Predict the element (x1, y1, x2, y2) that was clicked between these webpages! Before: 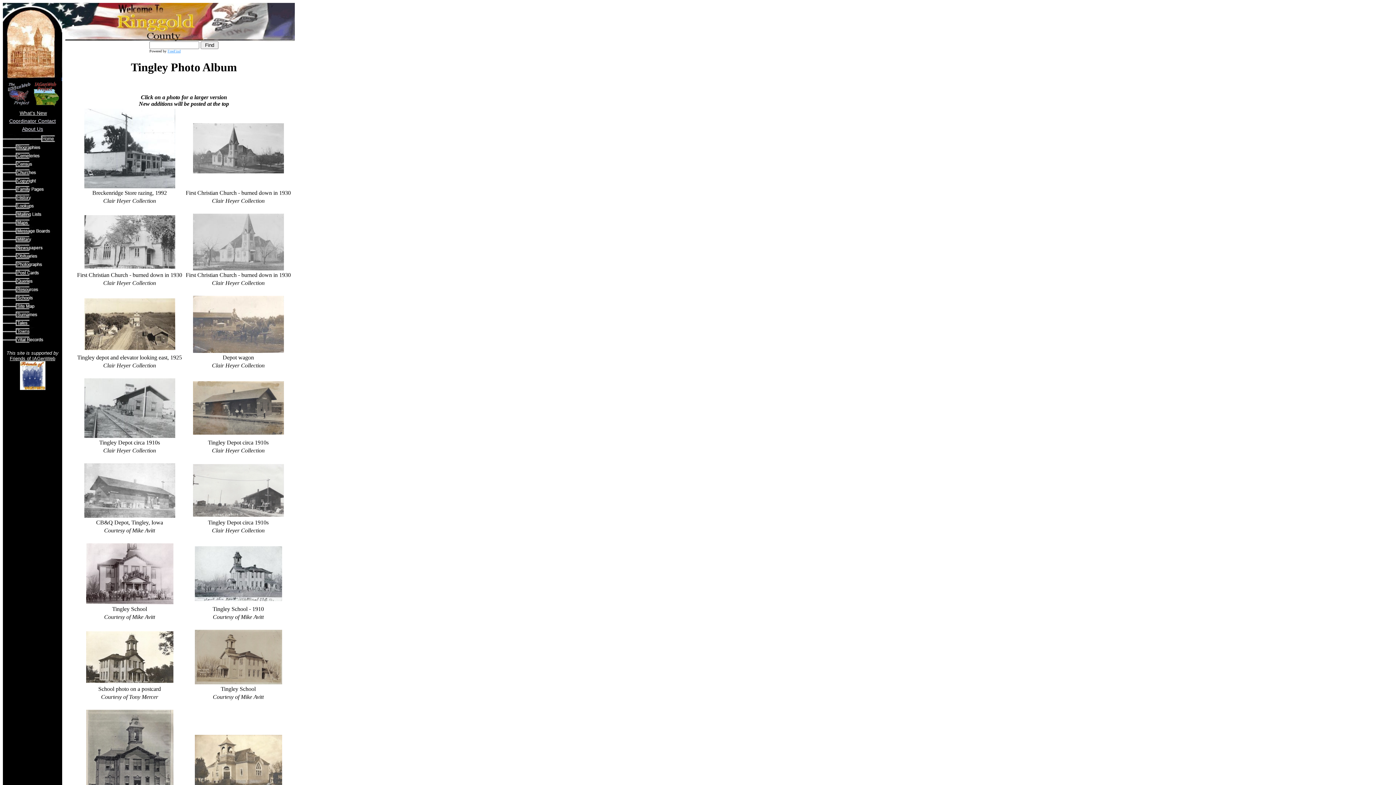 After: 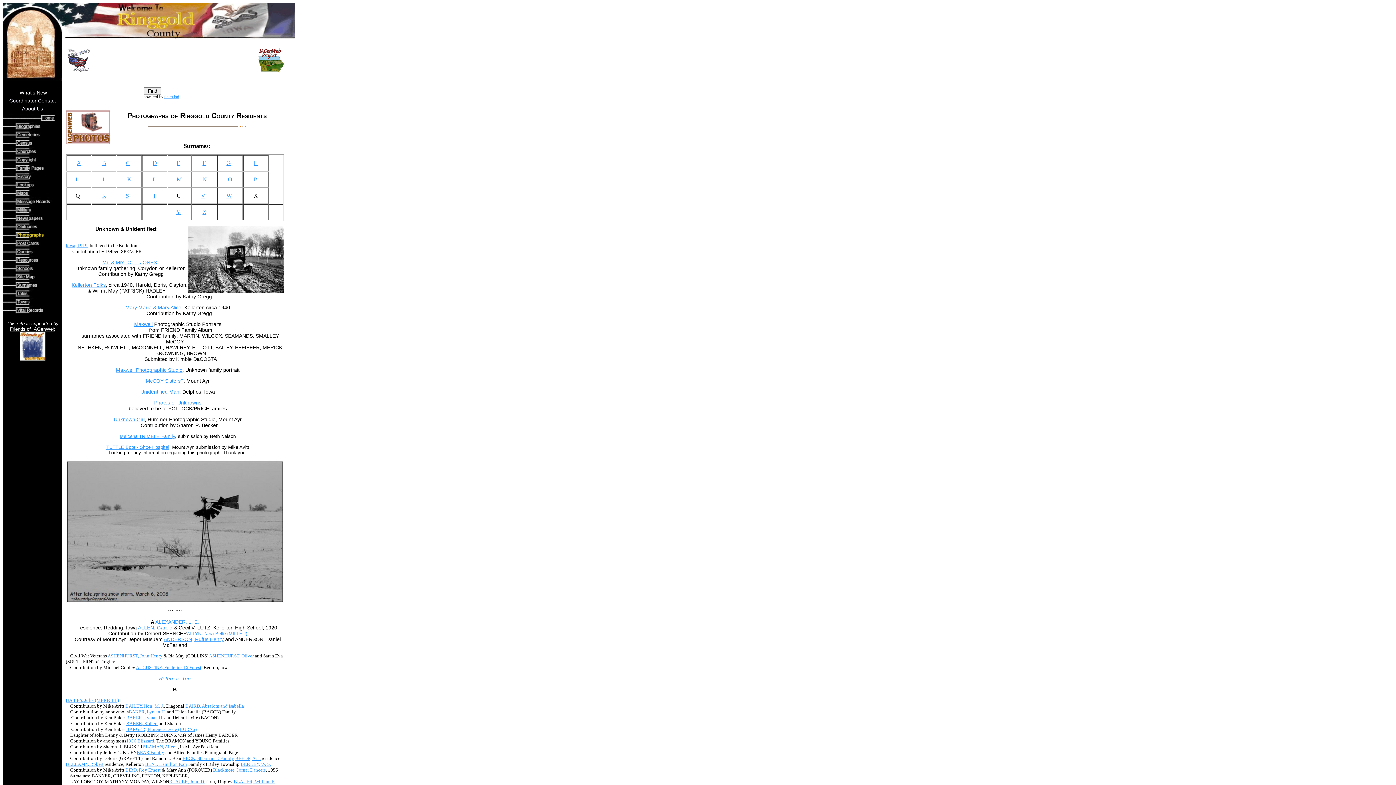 Action: bbox: (2, 263, 62, 269)